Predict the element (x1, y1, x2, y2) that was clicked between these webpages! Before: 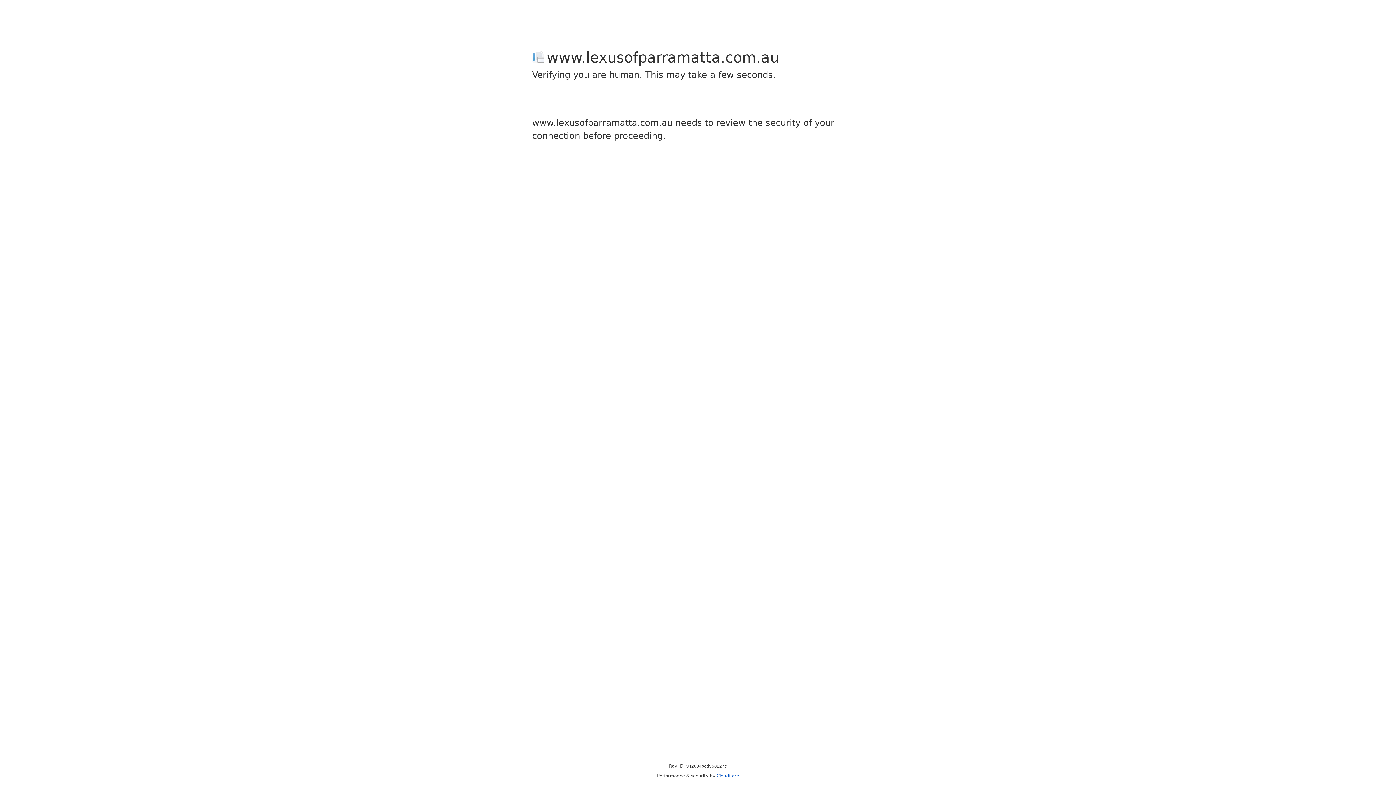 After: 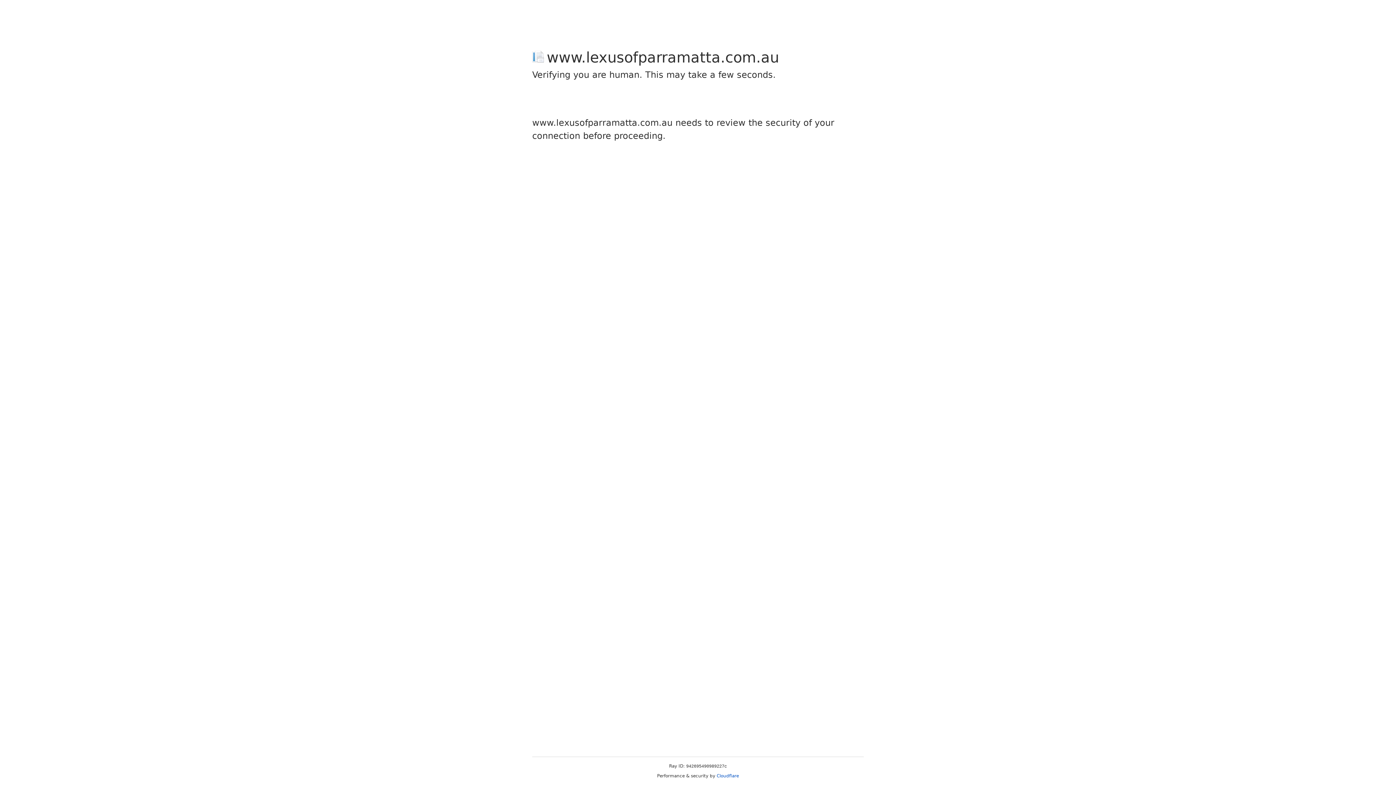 Action: bbox: (716, 773, 739, 778) label: Cloudflare